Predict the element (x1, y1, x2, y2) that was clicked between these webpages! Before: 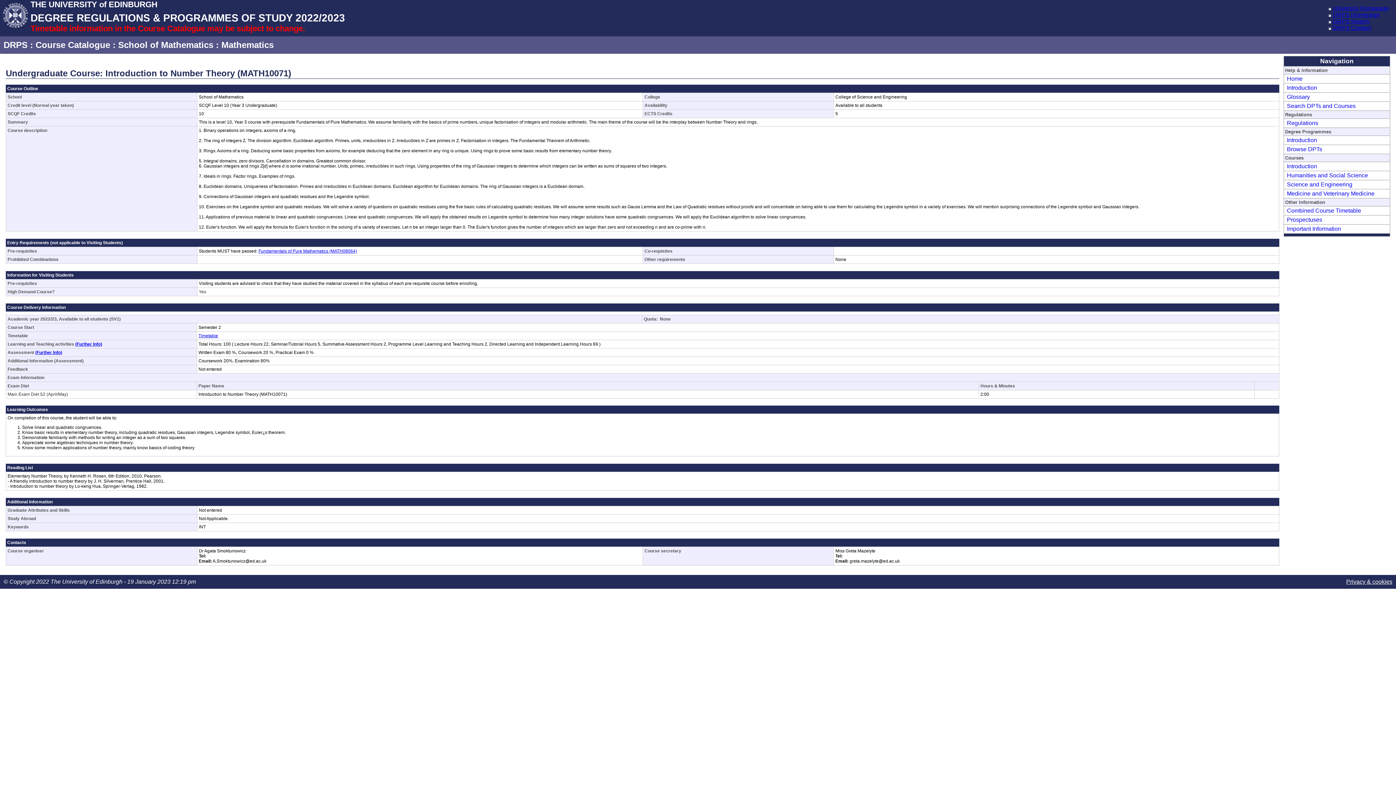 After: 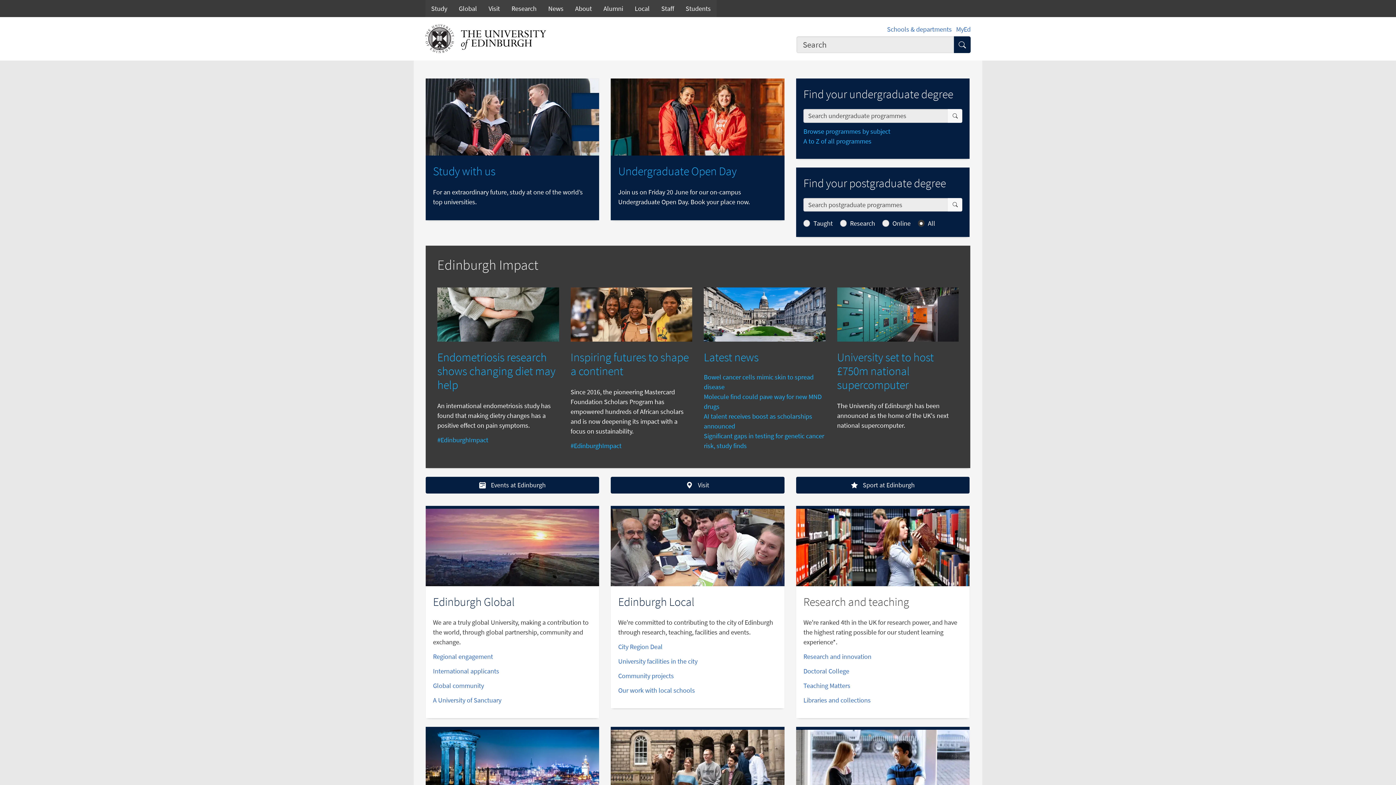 Action: bbox: (1327, 5, 1333, 11)